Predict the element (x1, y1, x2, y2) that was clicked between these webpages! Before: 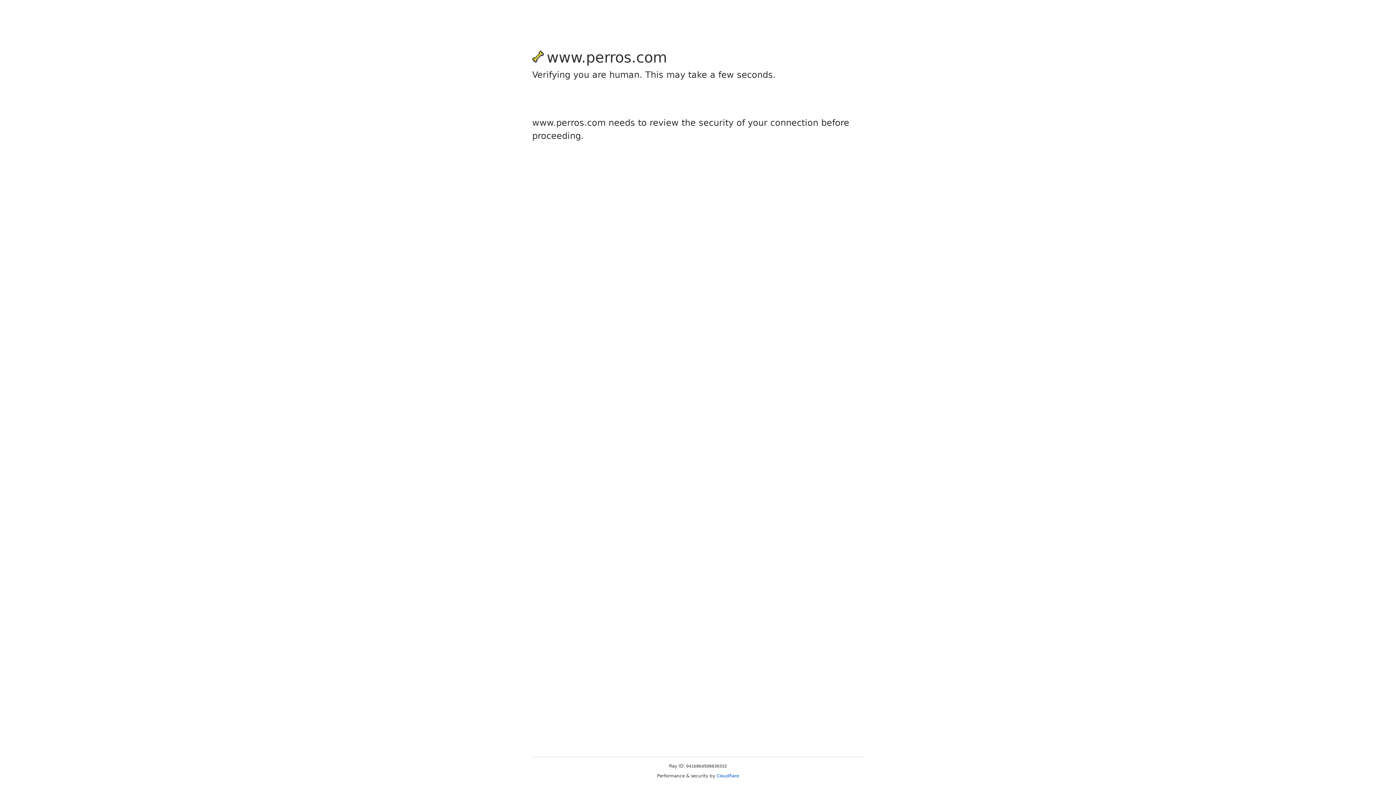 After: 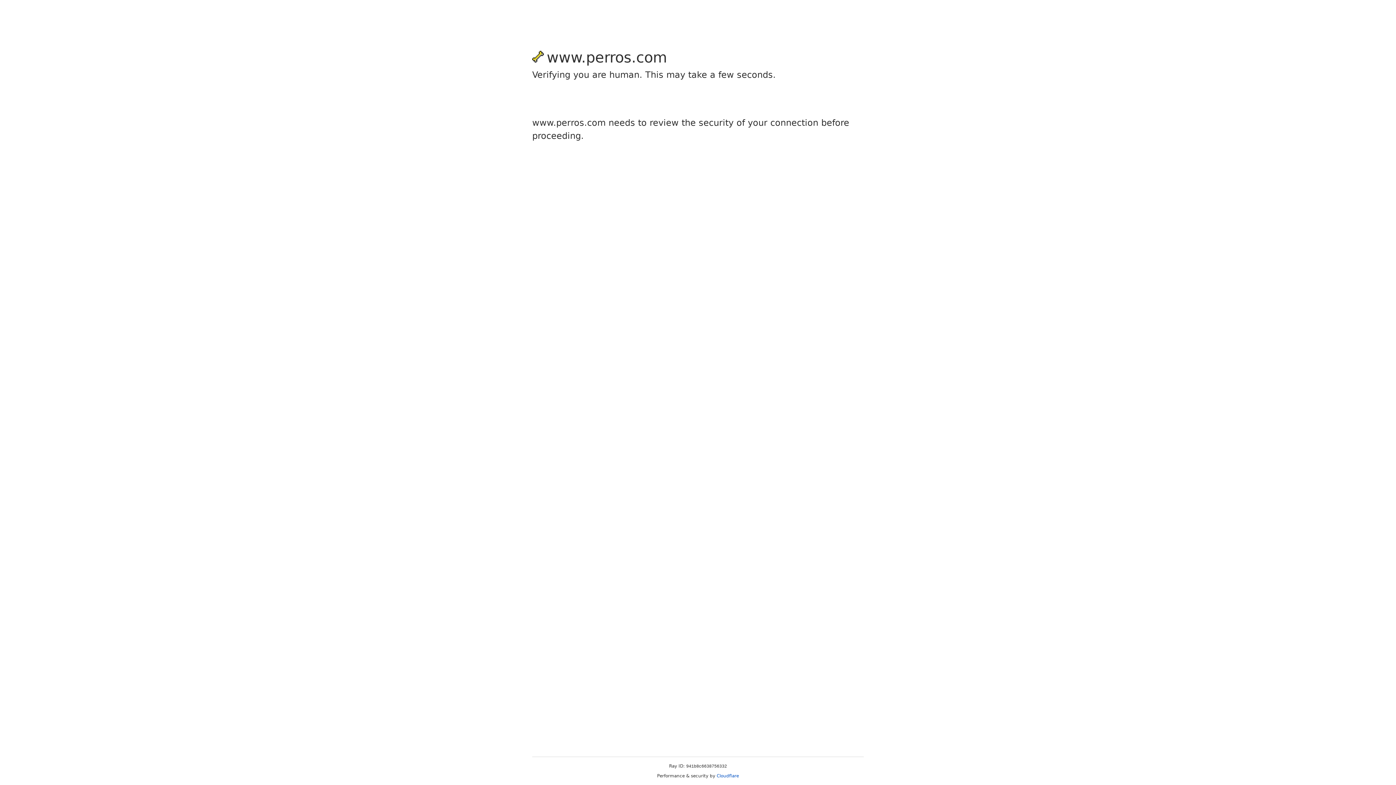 Action: bbox: (716, 773, 739, 778) label: Cloudflare